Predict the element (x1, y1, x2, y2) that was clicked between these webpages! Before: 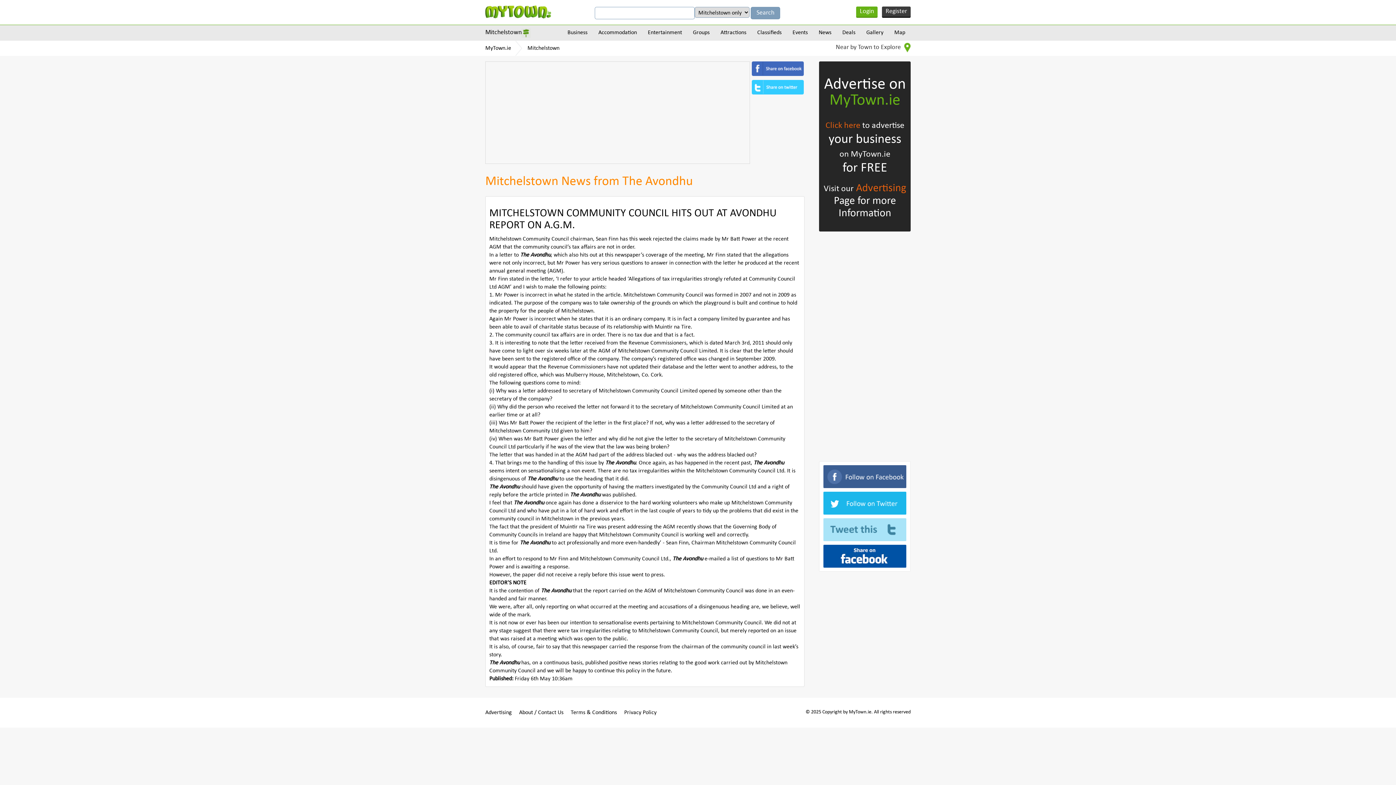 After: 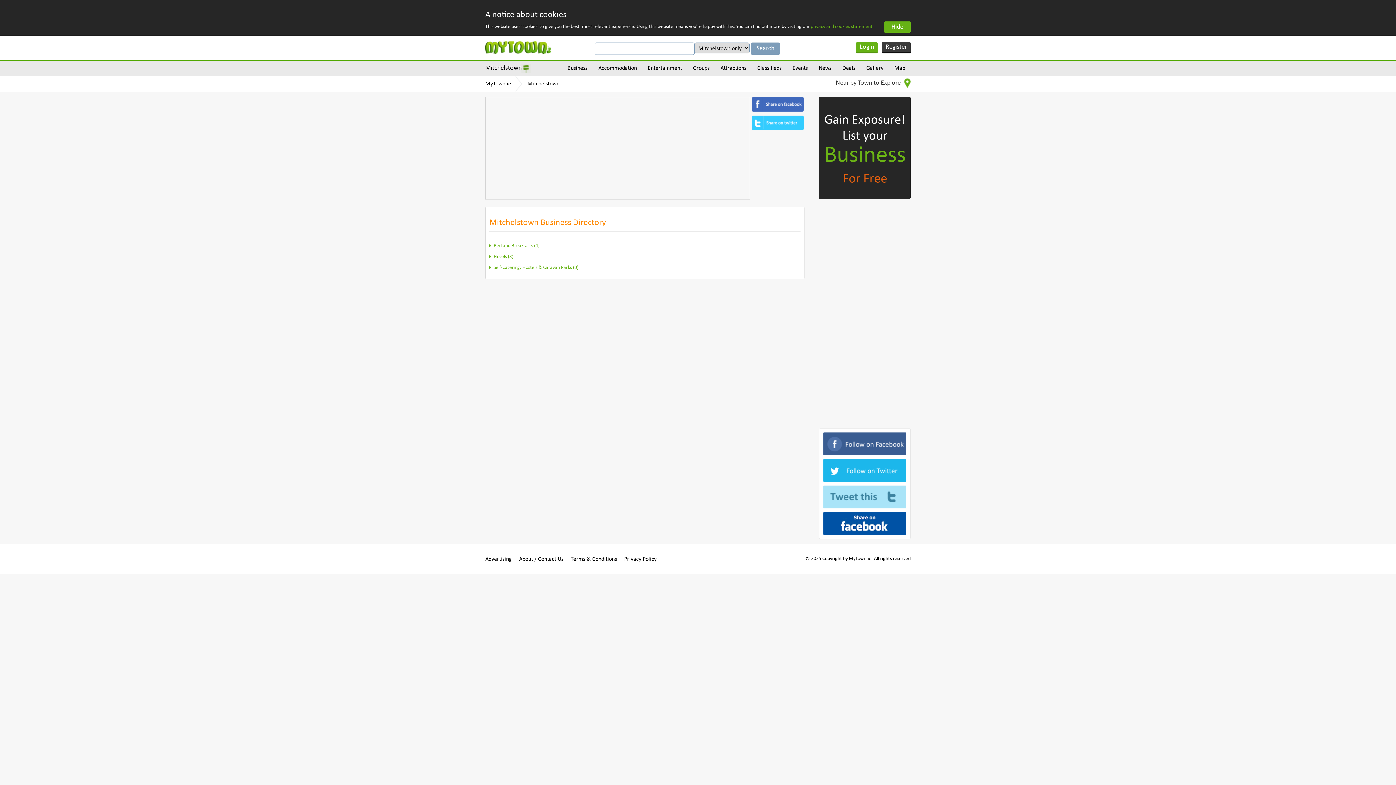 Action: bbox: (593, 25, 642, 40) label: Accommodation